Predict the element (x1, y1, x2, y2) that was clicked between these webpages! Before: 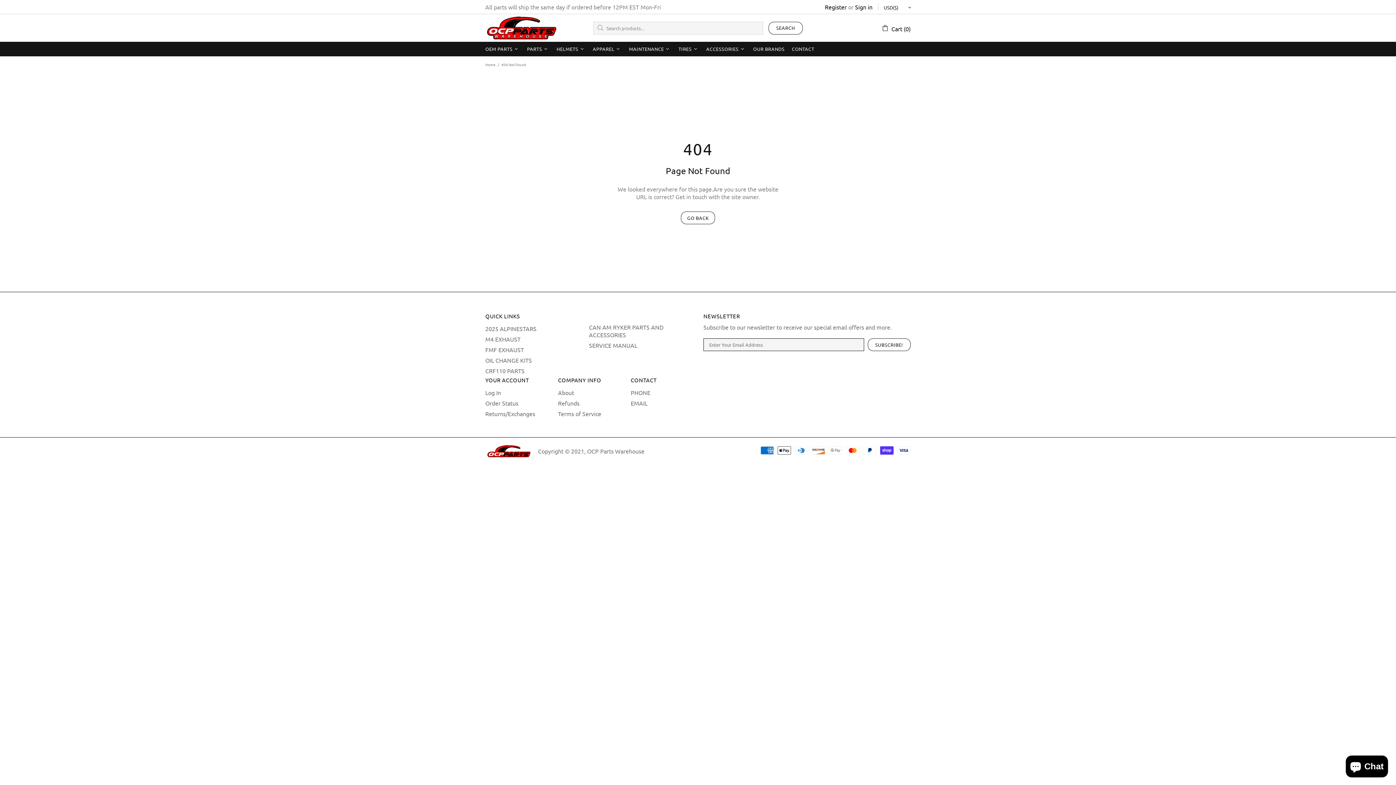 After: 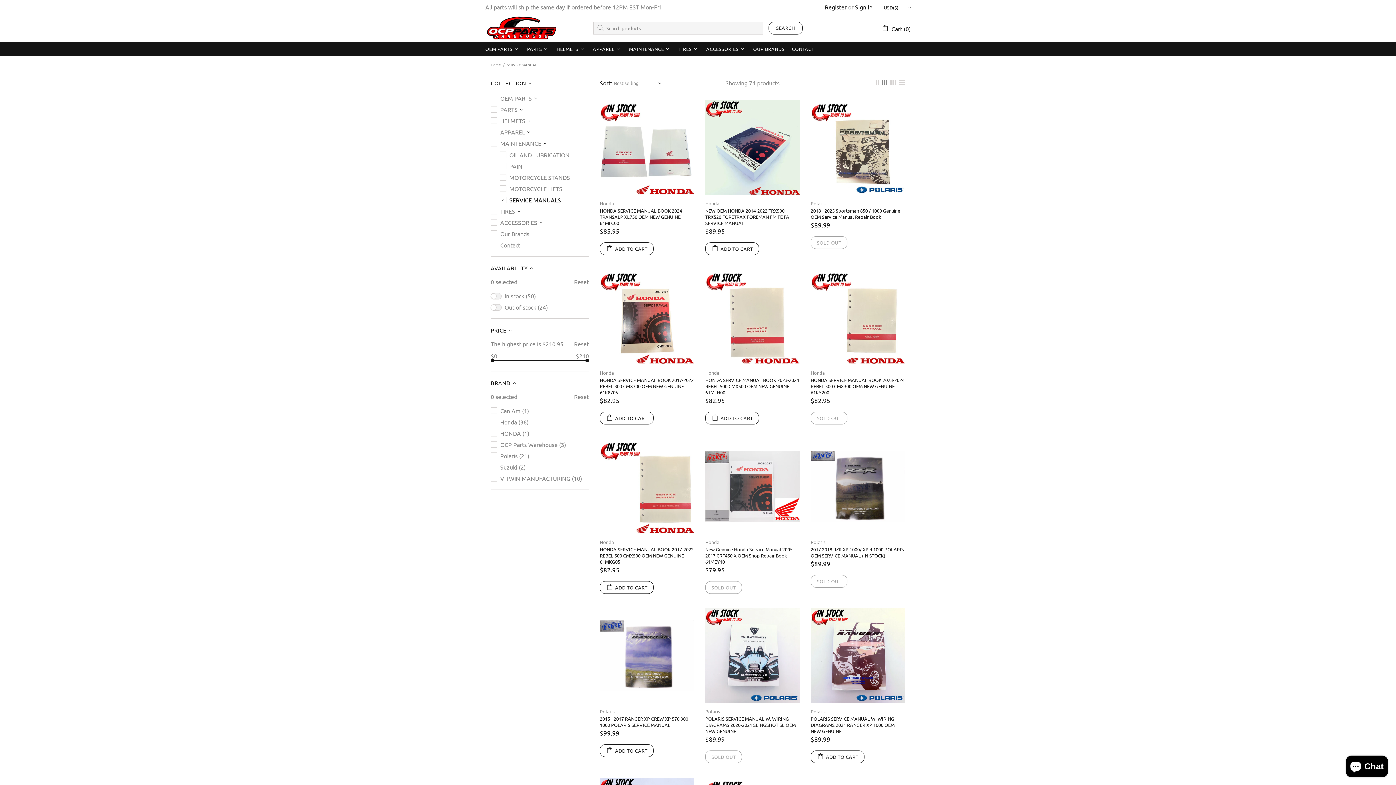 Action: label: SERVICE MANUAL bbox: (589, 341, 637, 349)